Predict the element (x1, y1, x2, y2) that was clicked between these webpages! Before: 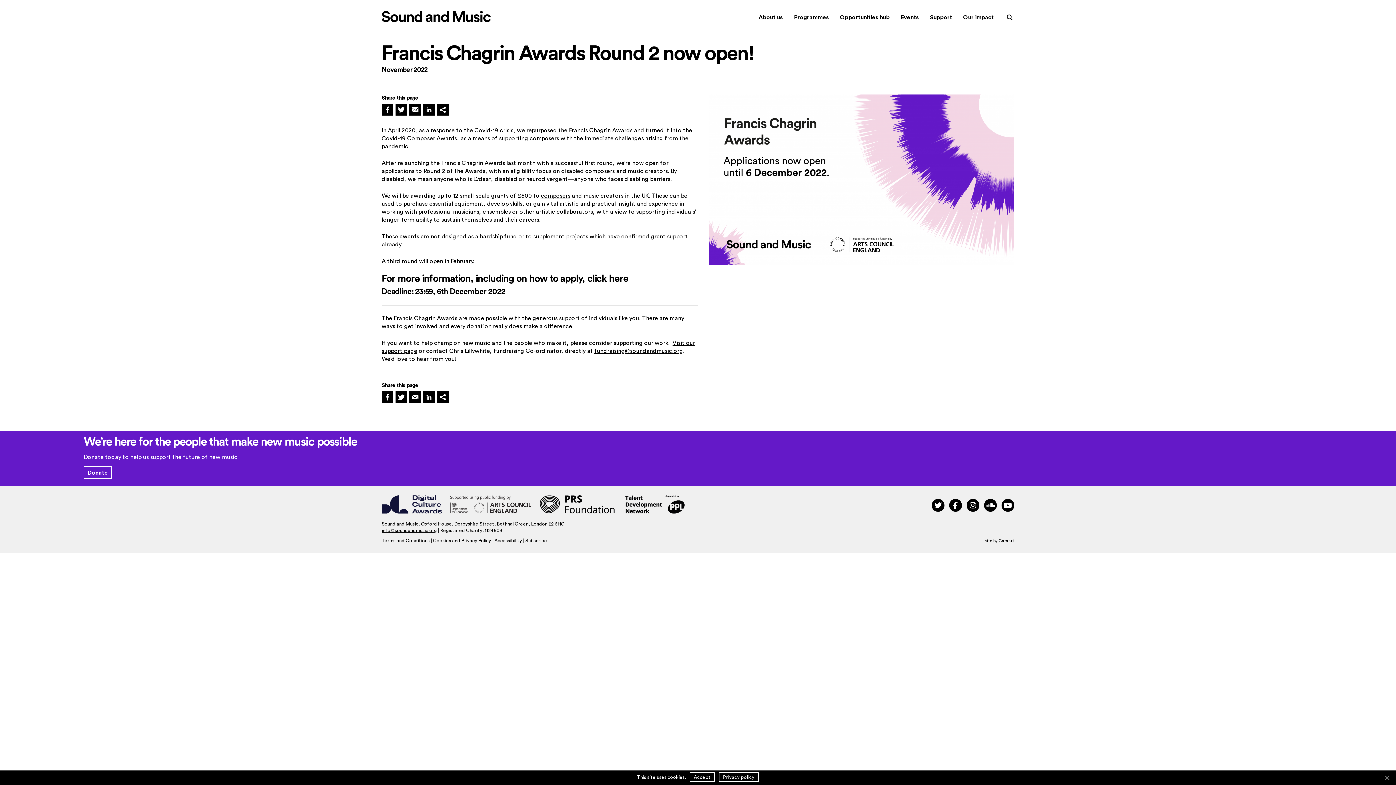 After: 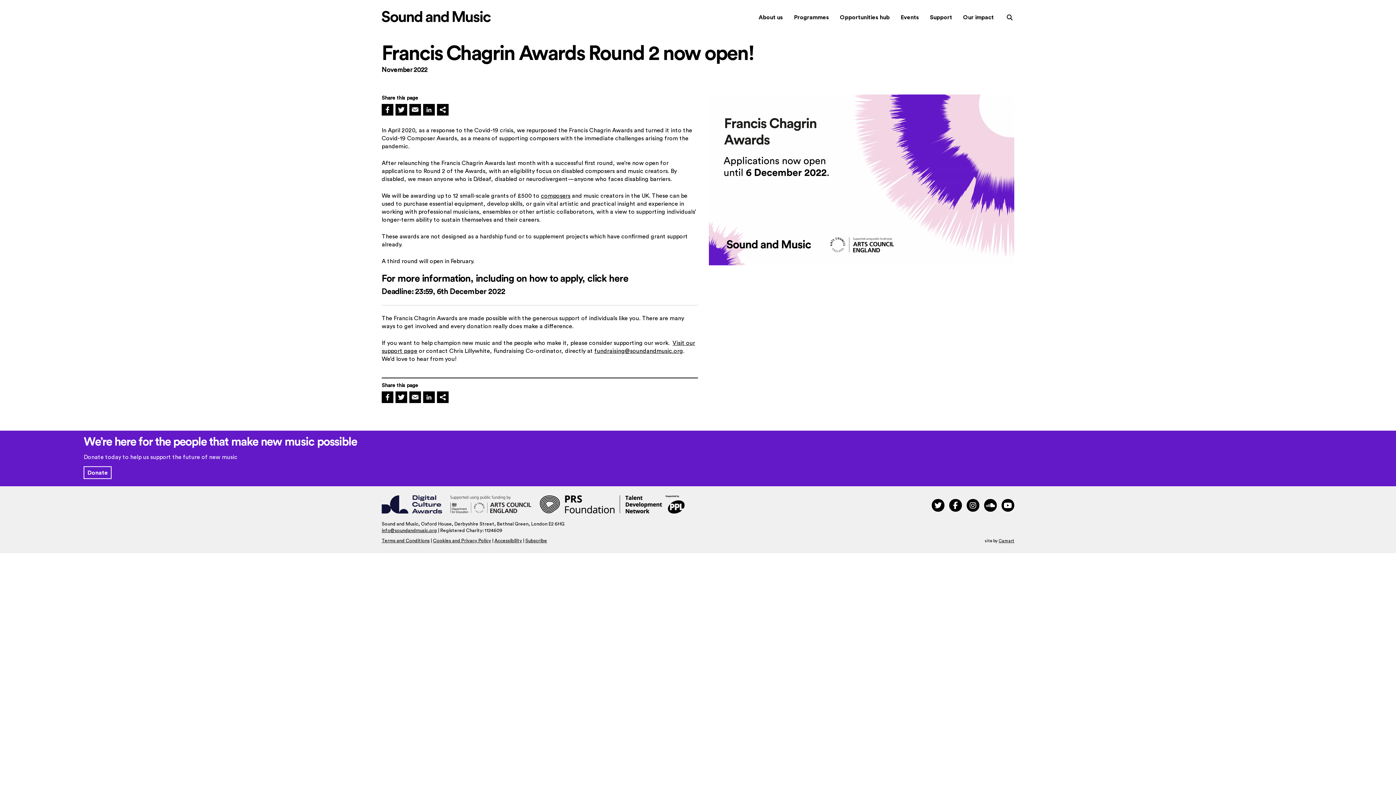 Action: label: Accept bbox: (689, 772, 715, 782)